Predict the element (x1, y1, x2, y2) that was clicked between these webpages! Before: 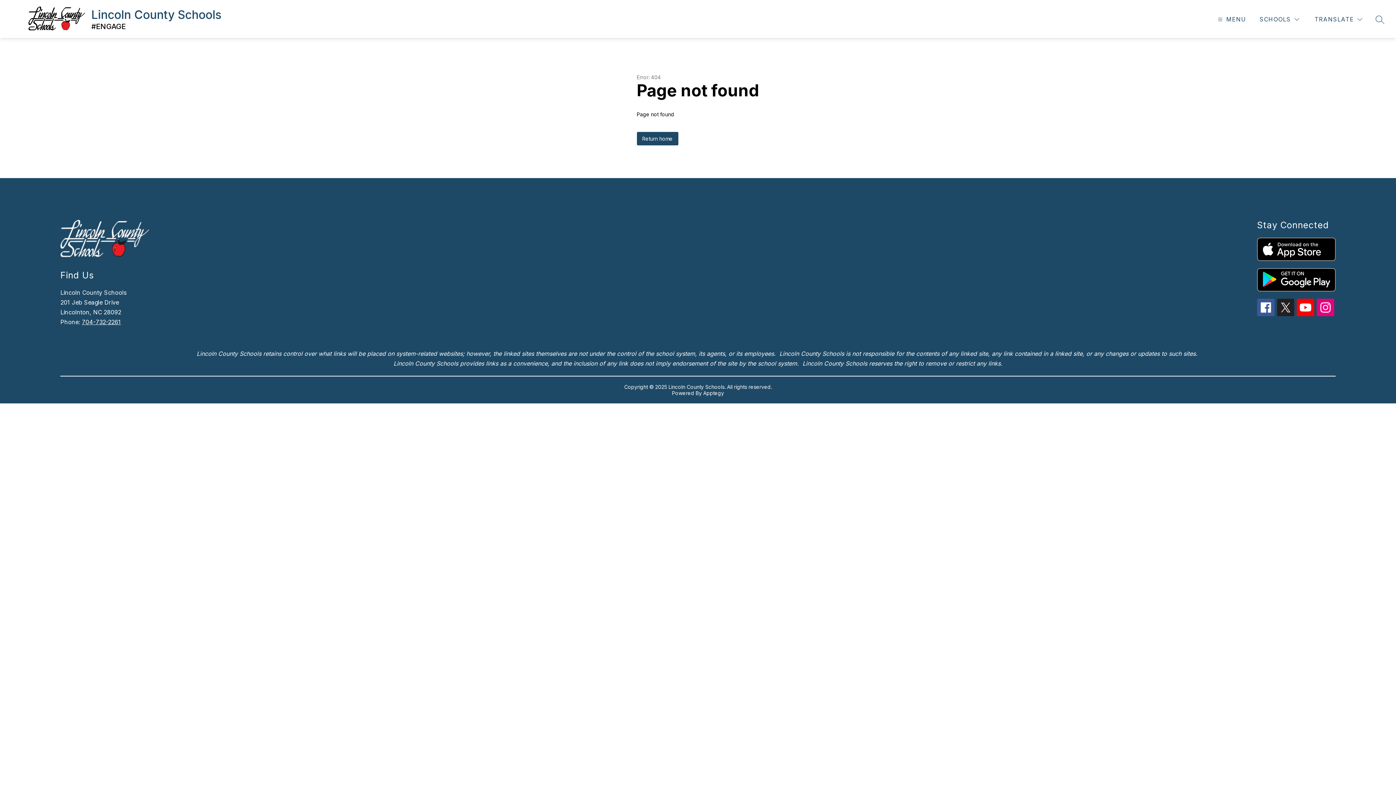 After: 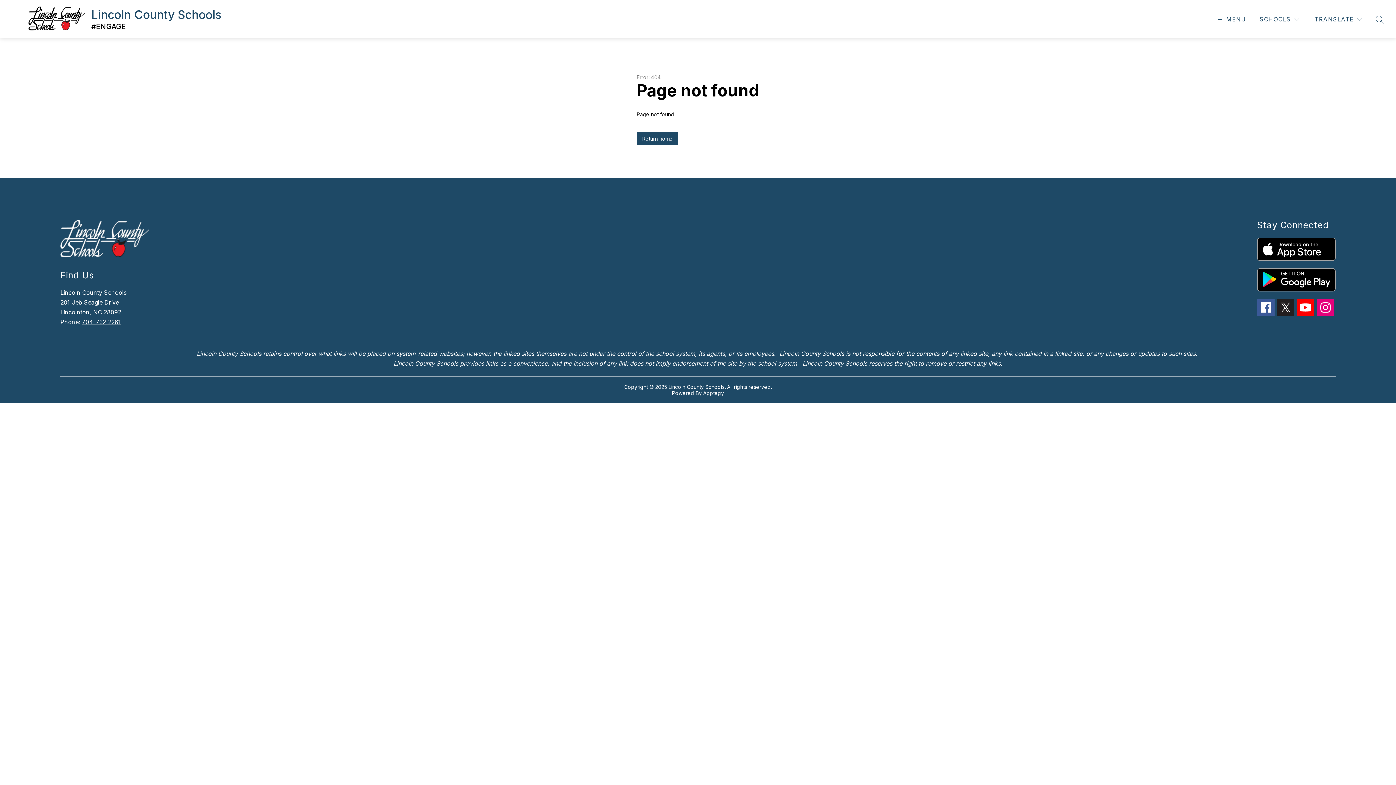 Action: label: Apptegy
Visit us to learn more bbox: (703, 390, 724, 396)